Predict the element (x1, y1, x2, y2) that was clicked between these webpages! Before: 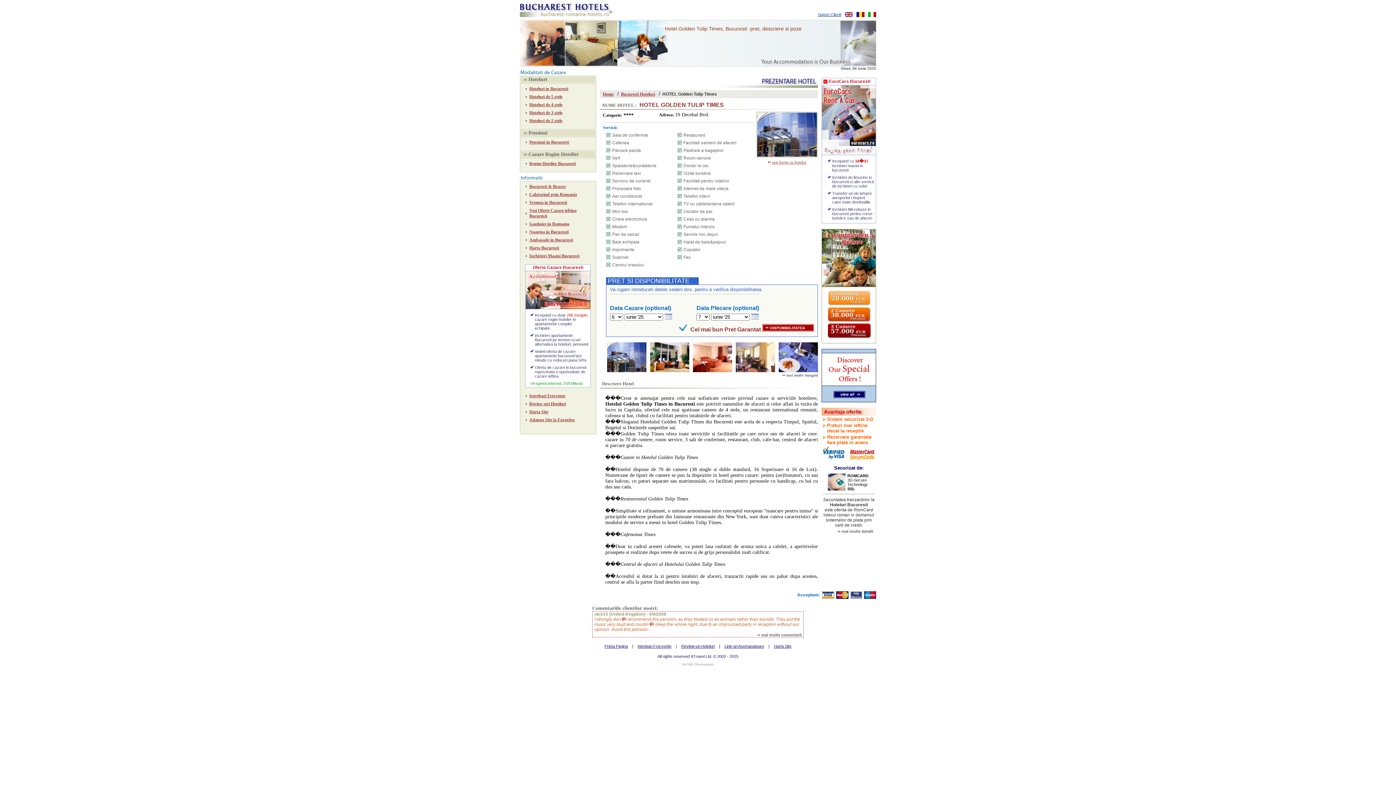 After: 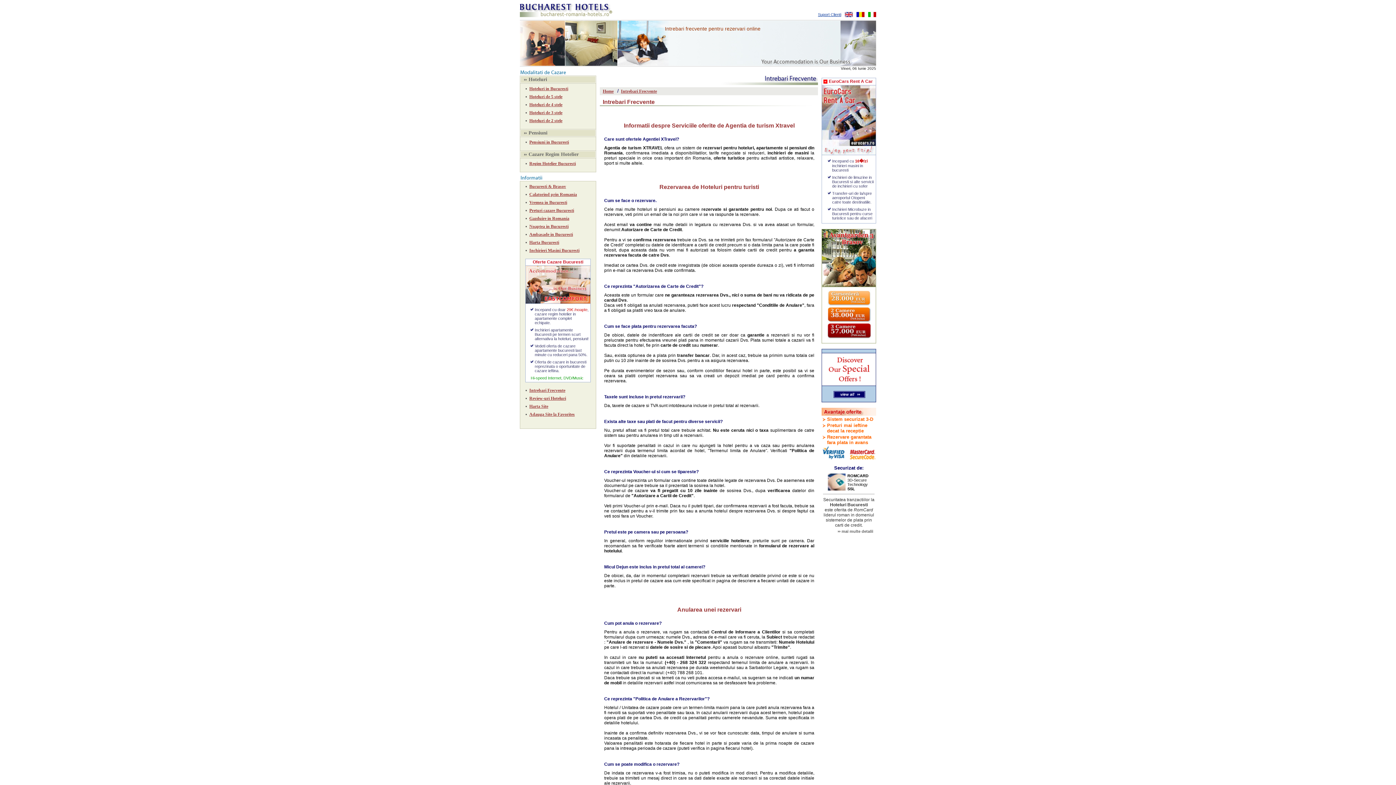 Action: label: Intrebari Frecvente bbox: (637, 644, 671, 648)